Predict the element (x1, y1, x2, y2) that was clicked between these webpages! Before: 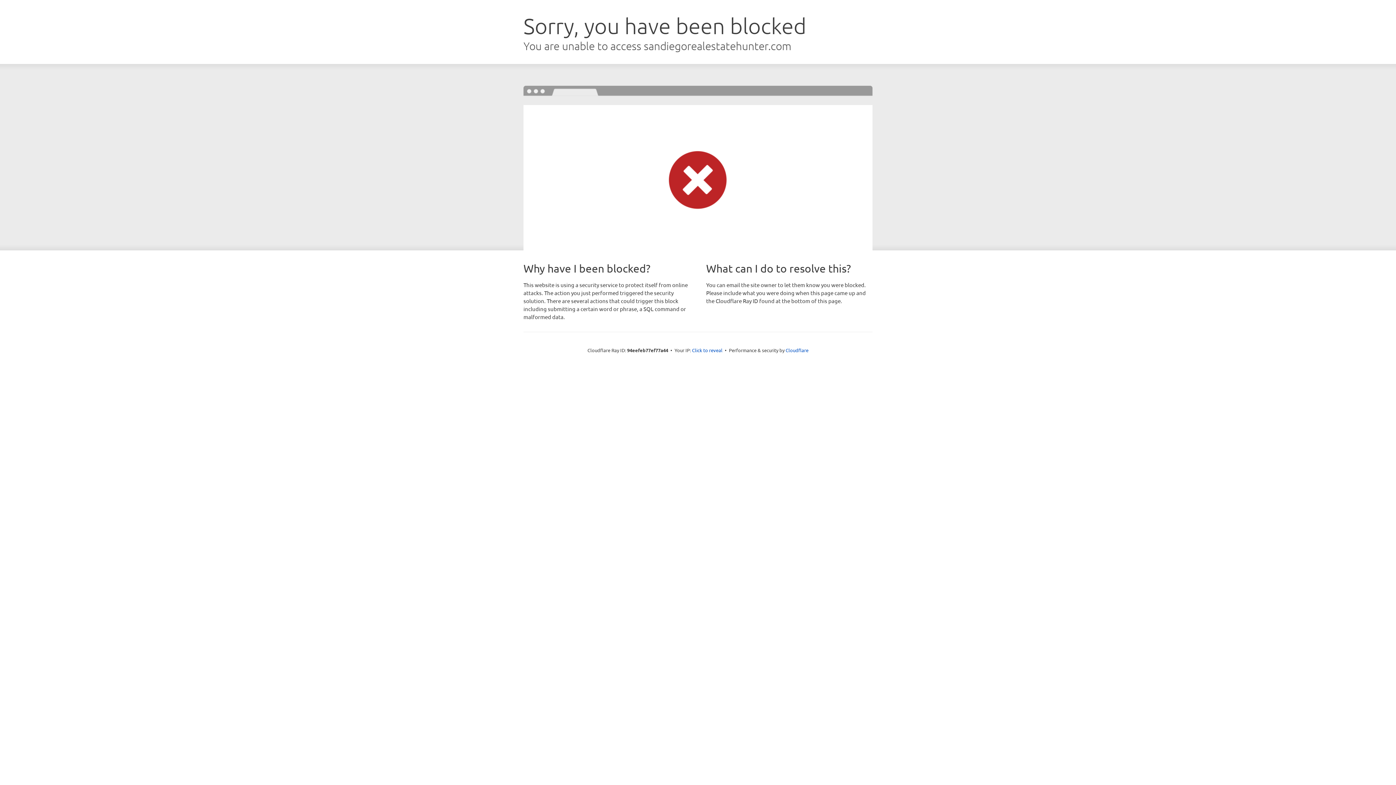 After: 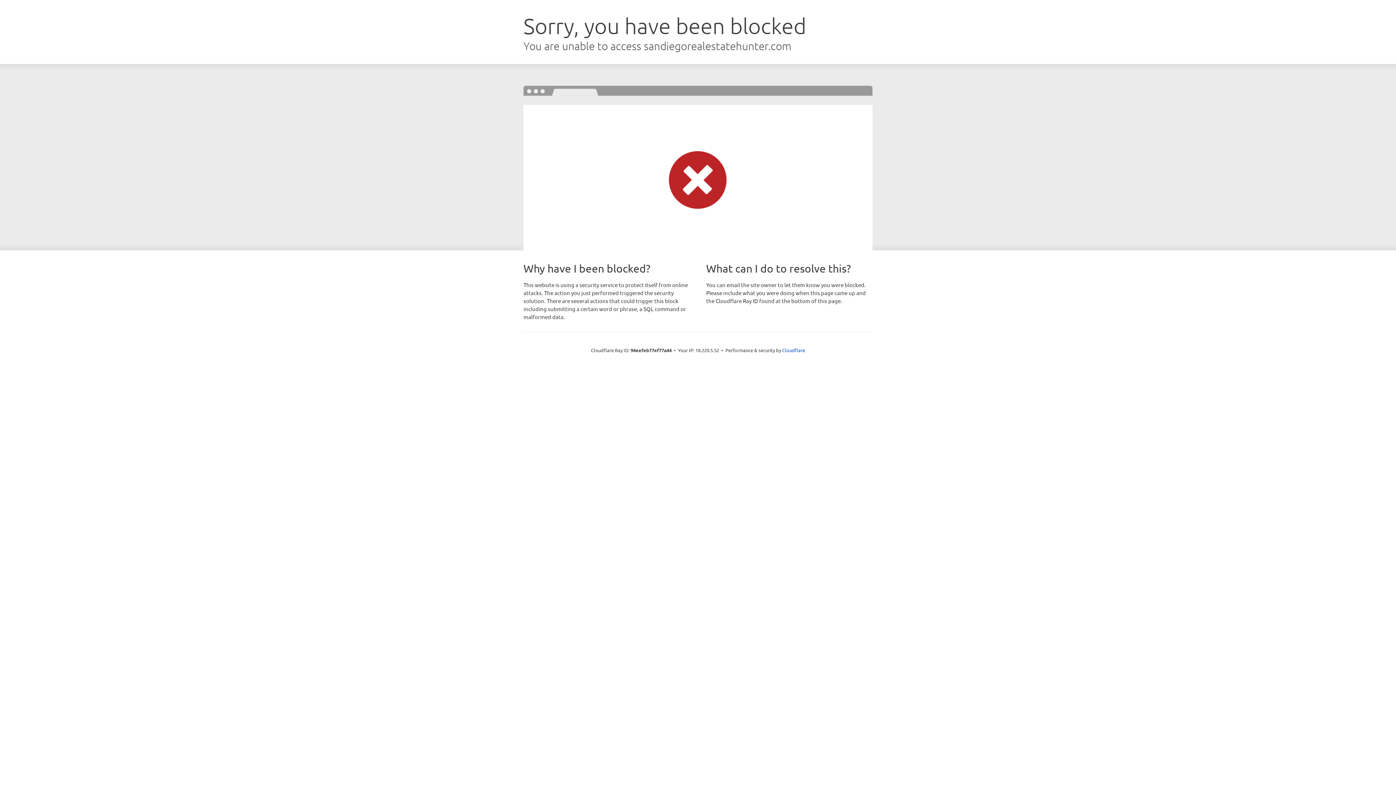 Action: label: Click to reveal bbox: (692, 346, 722, 353)